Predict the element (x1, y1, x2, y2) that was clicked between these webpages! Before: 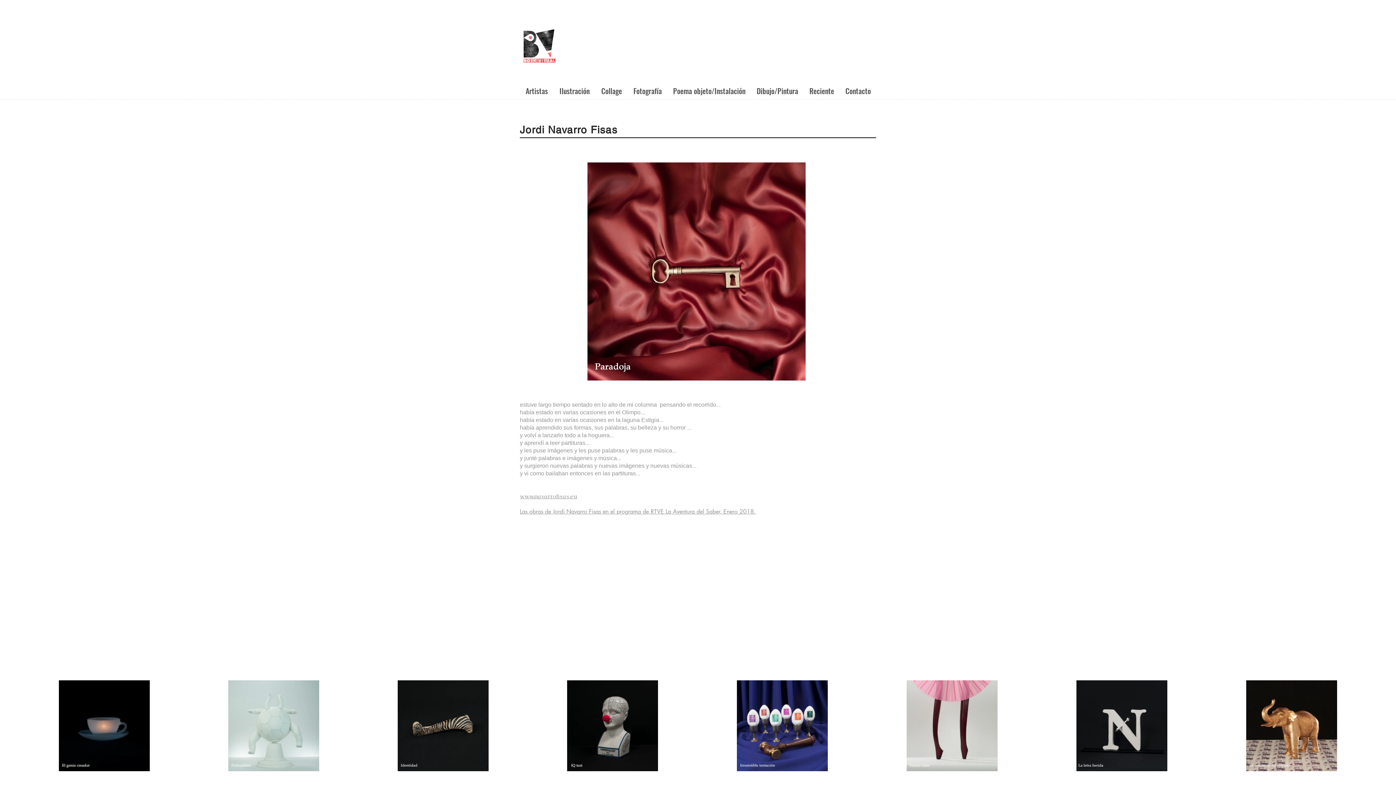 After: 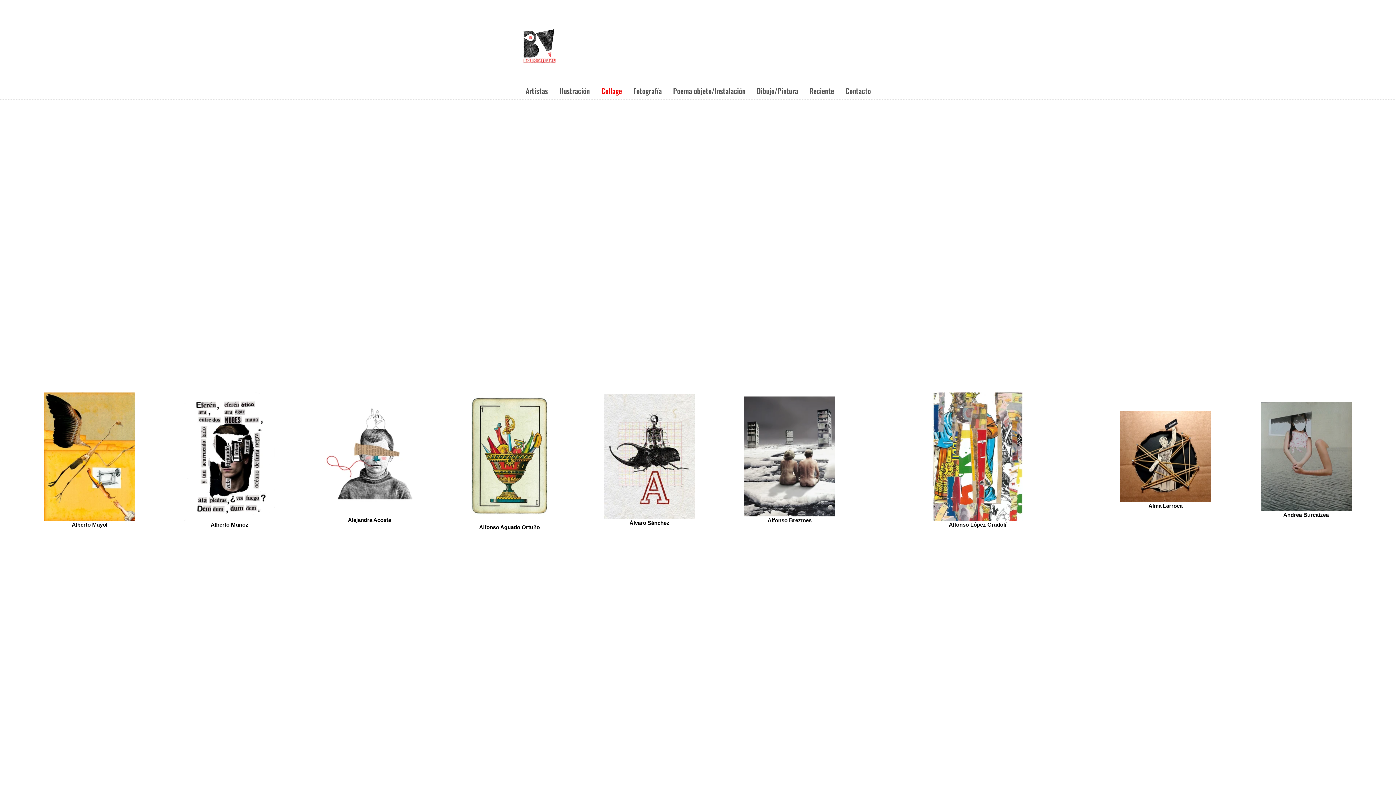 Action: bbox: (595, 81, 628, 100) label: Collage